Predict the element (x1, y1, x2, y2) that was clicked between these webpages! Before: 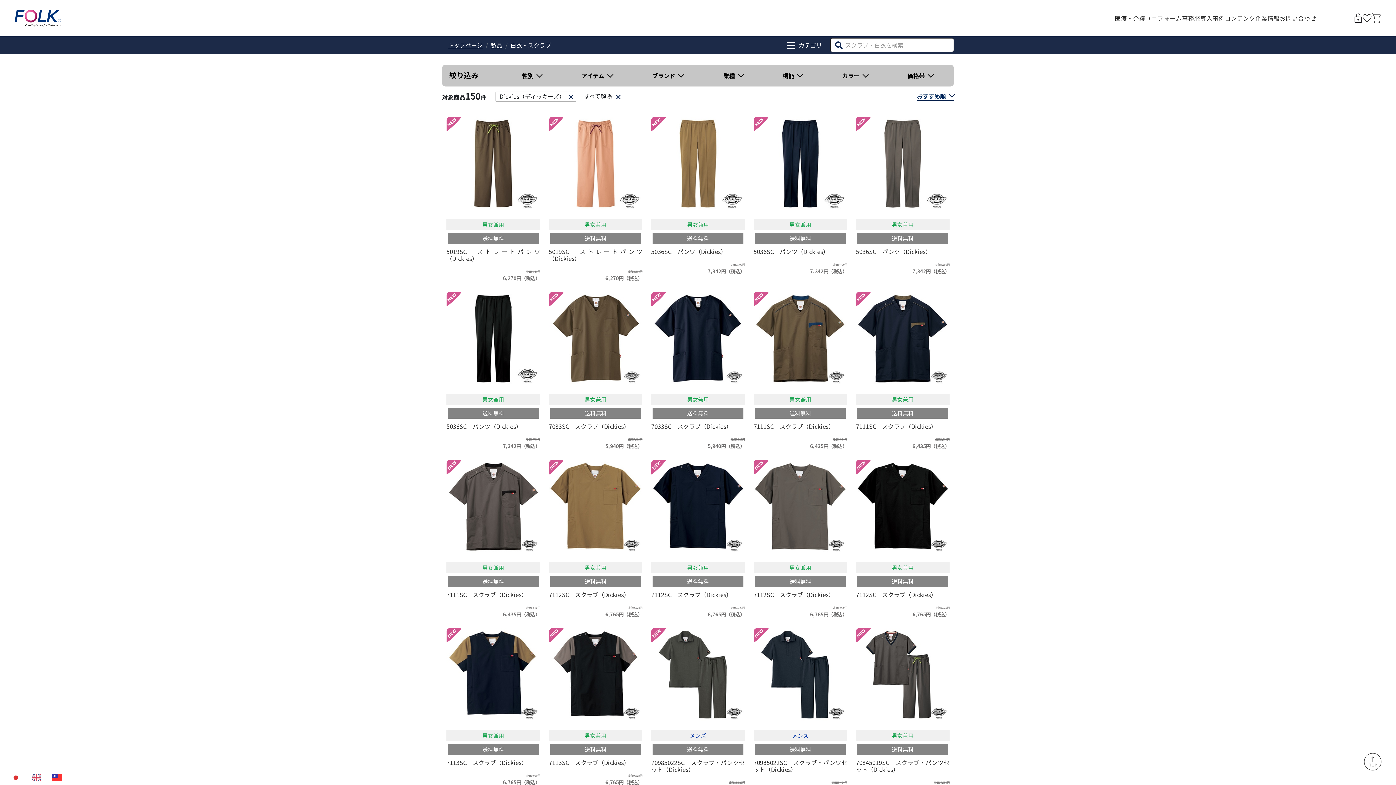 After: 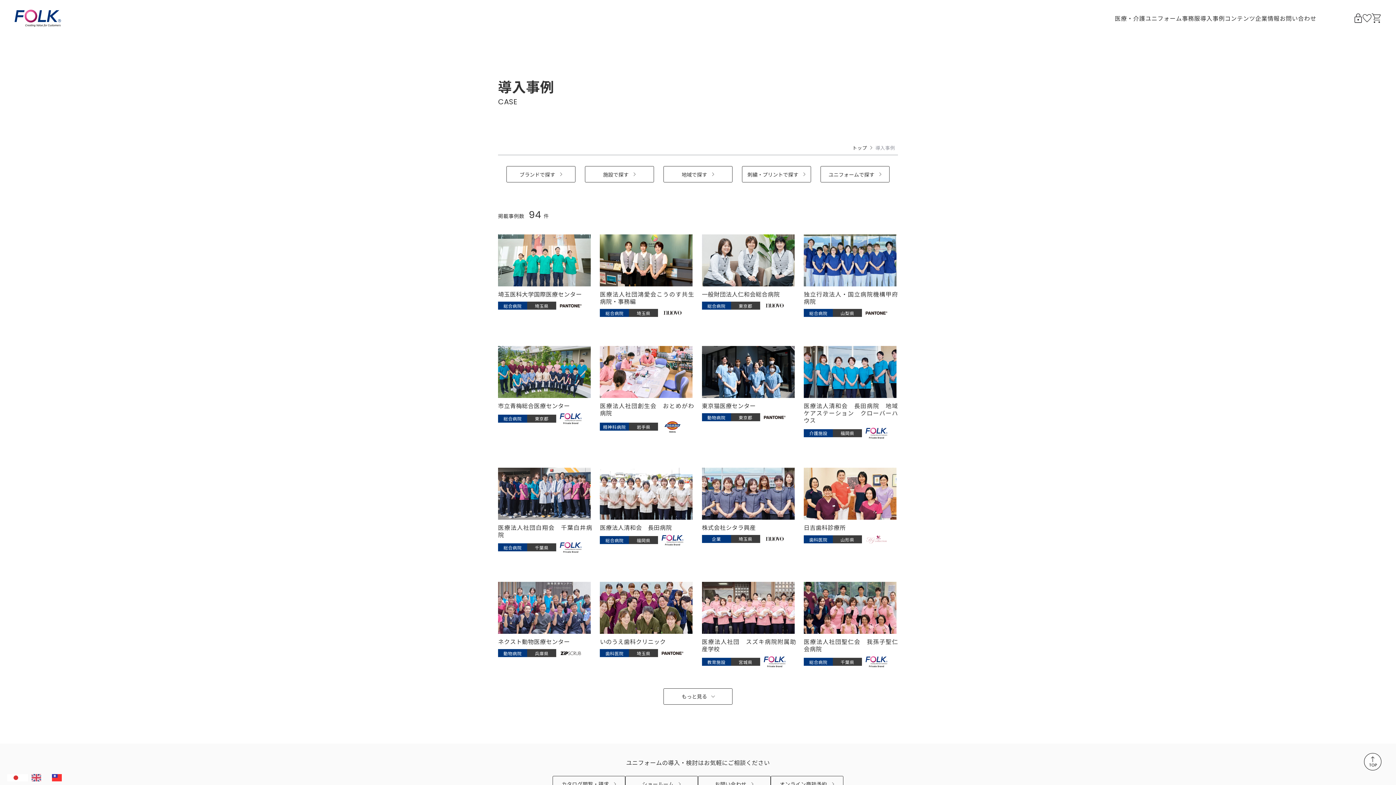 Action: bbox: (1200, 13, 1225, 22) label: 導入事例